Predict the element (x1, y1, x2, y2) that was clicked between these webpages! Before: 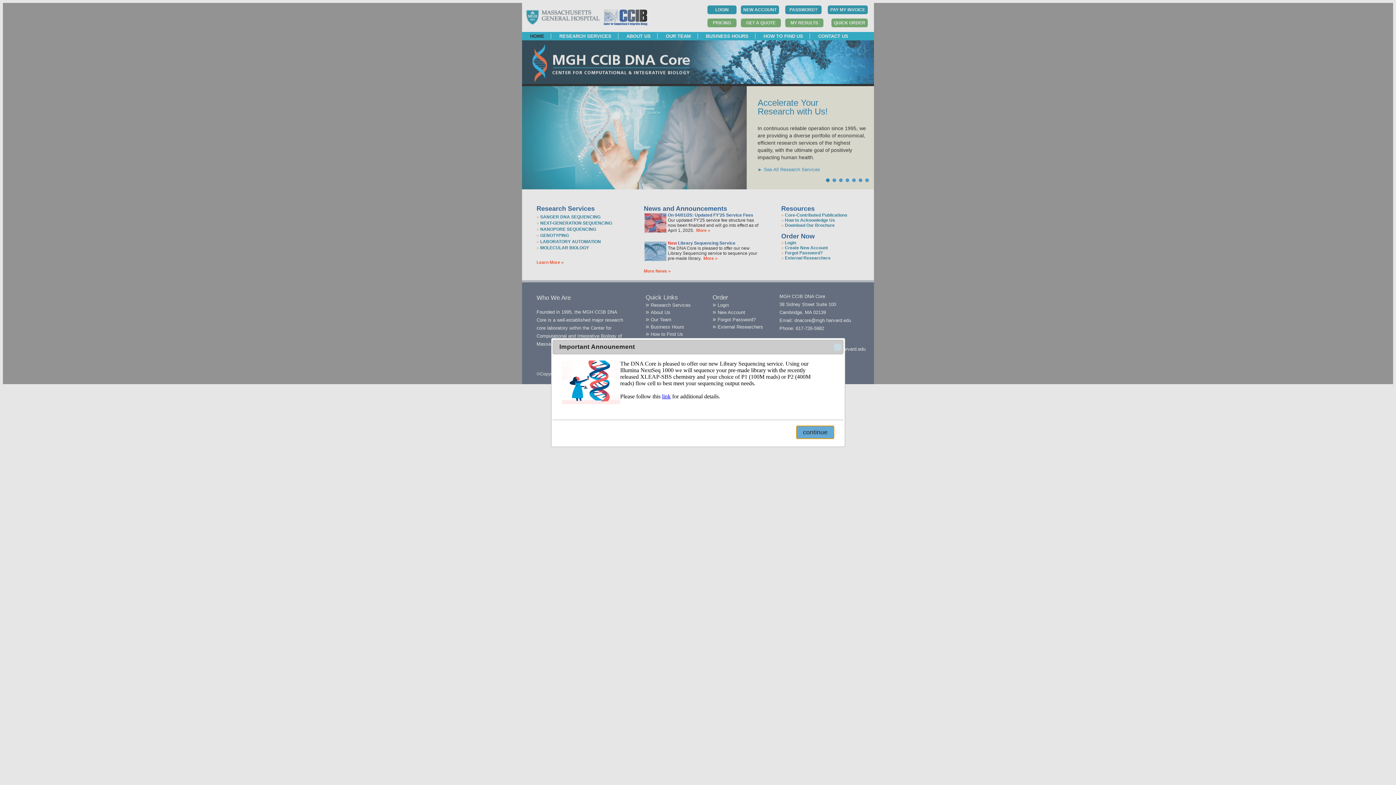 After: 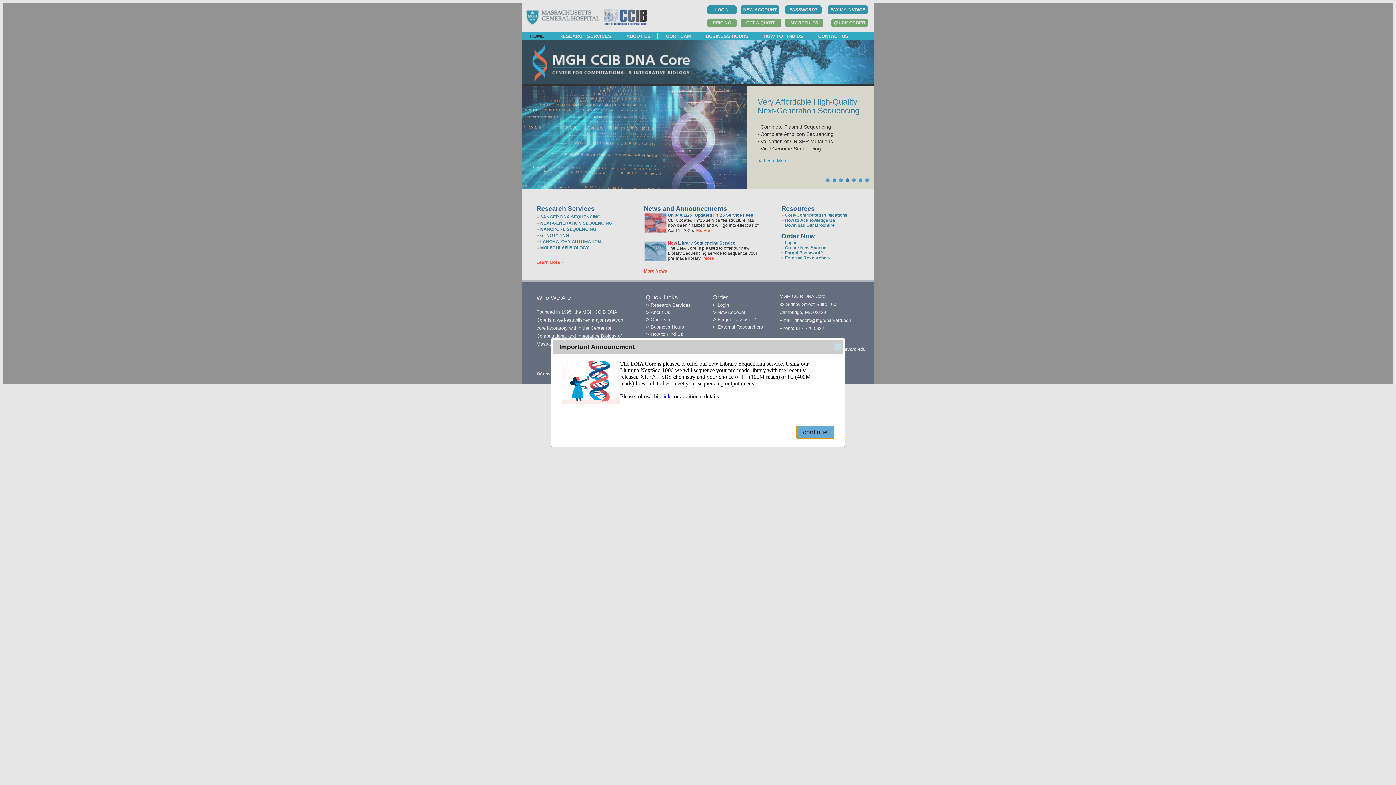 Action: label: Prev bbox: (525, 133, 537, 145)